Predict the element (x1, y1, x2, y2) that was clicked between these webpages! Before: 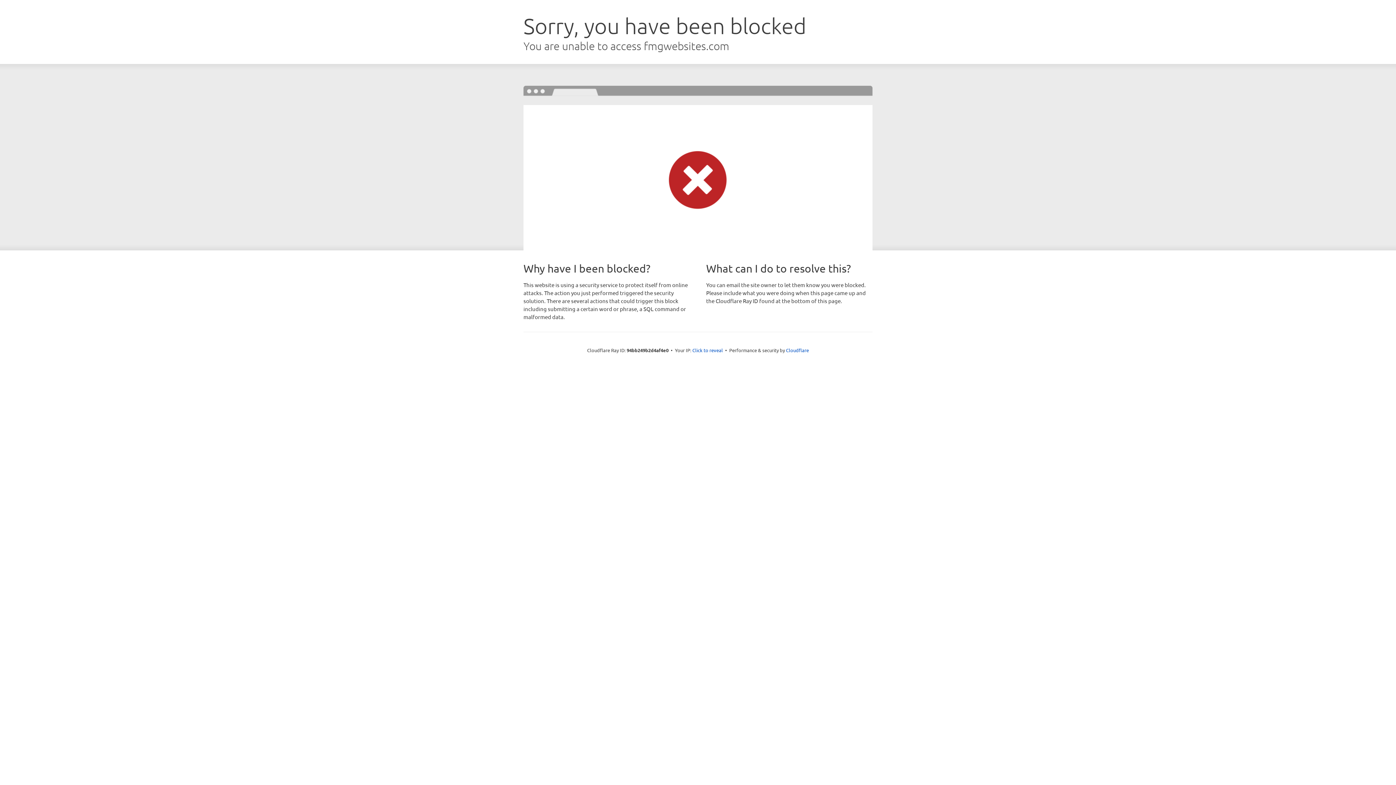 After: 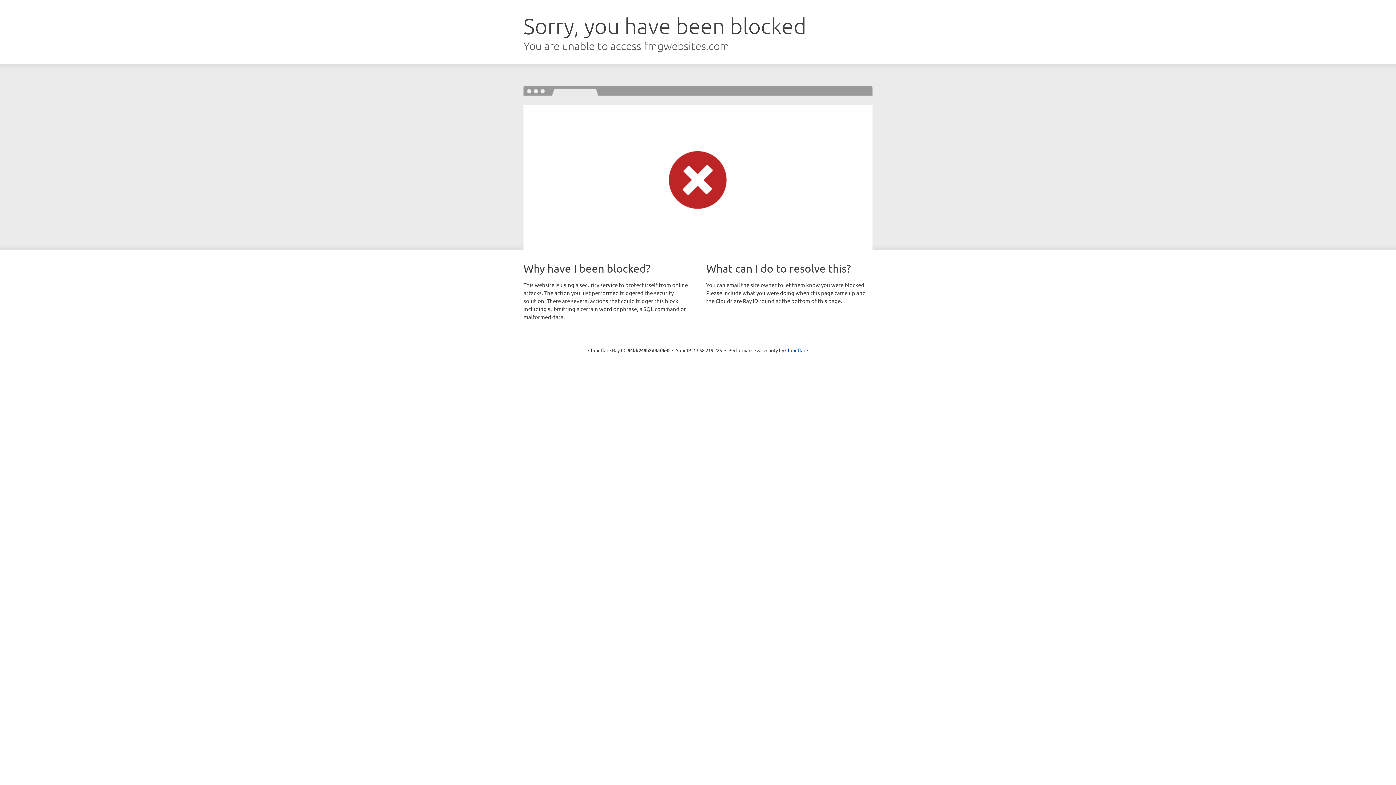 Action: bbox: (692, 346, 723, 353) label: Click to reveal